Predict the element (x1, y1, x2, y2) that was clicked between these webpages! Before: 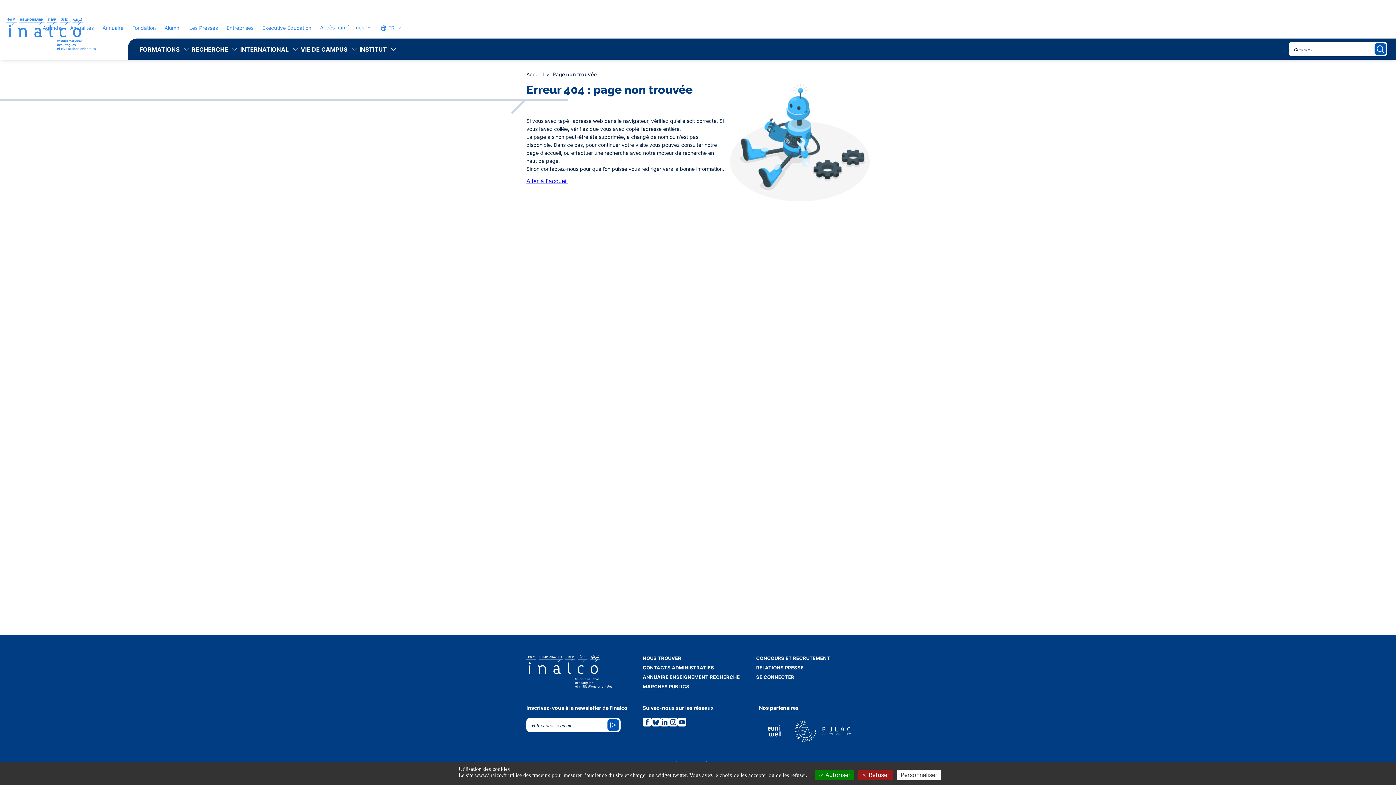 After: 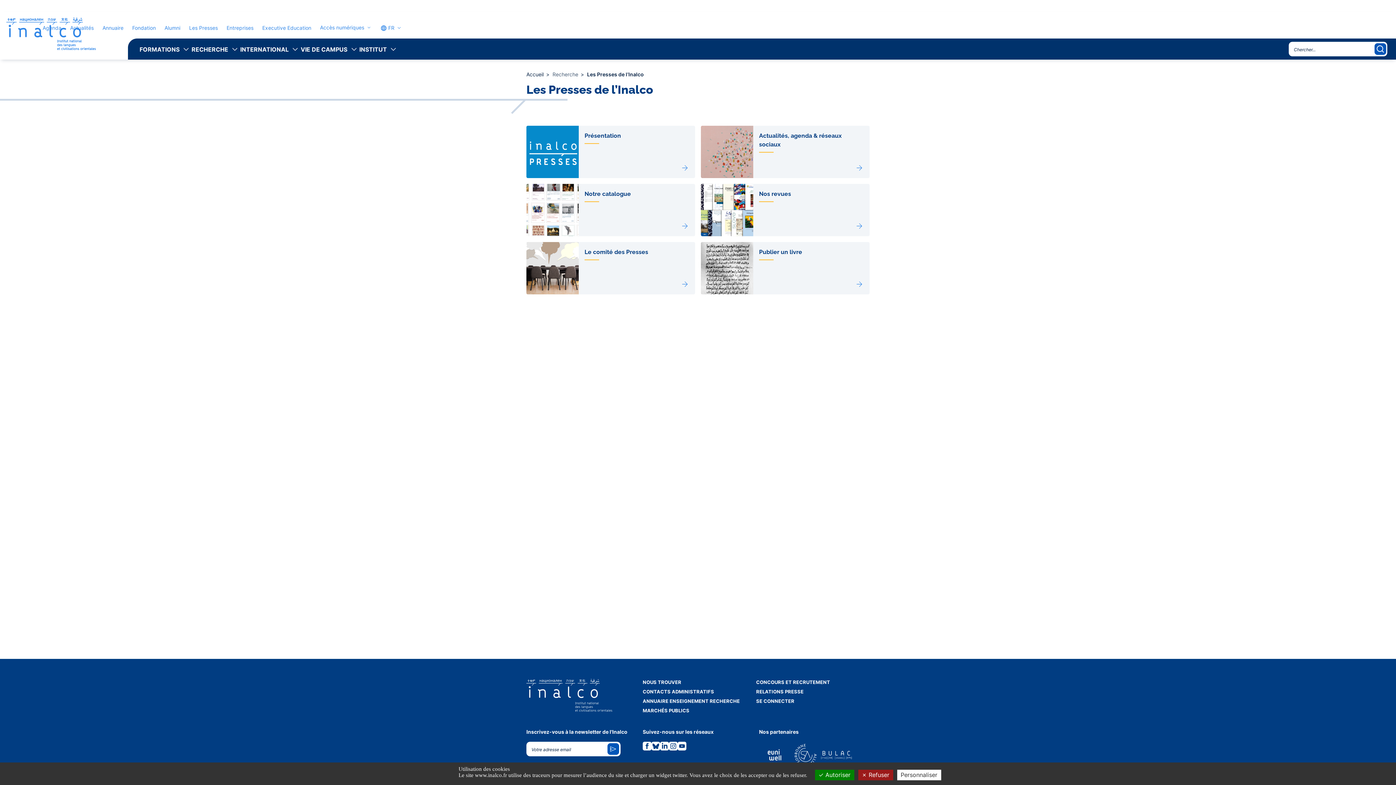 Action: bbox: (189, 24, 217, 30) label: Les Presses